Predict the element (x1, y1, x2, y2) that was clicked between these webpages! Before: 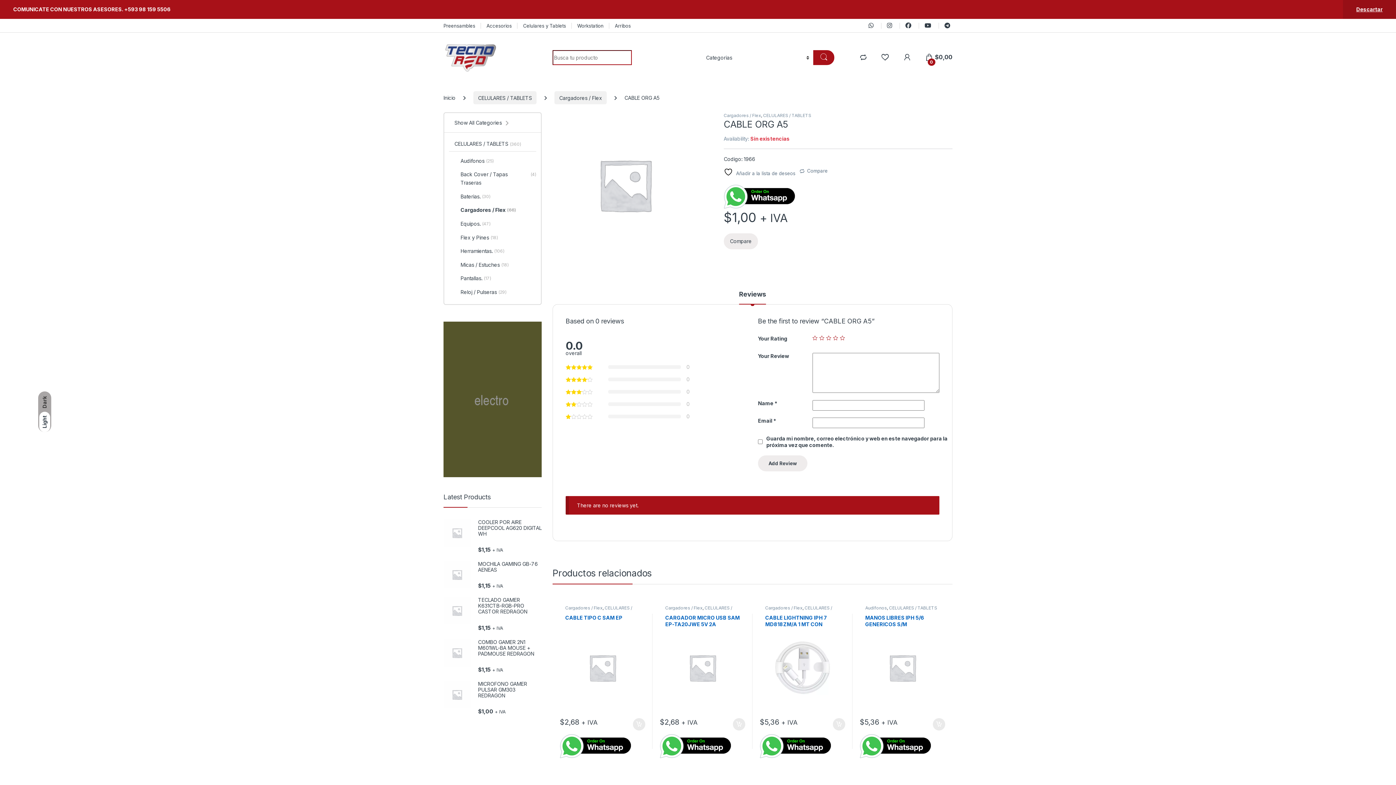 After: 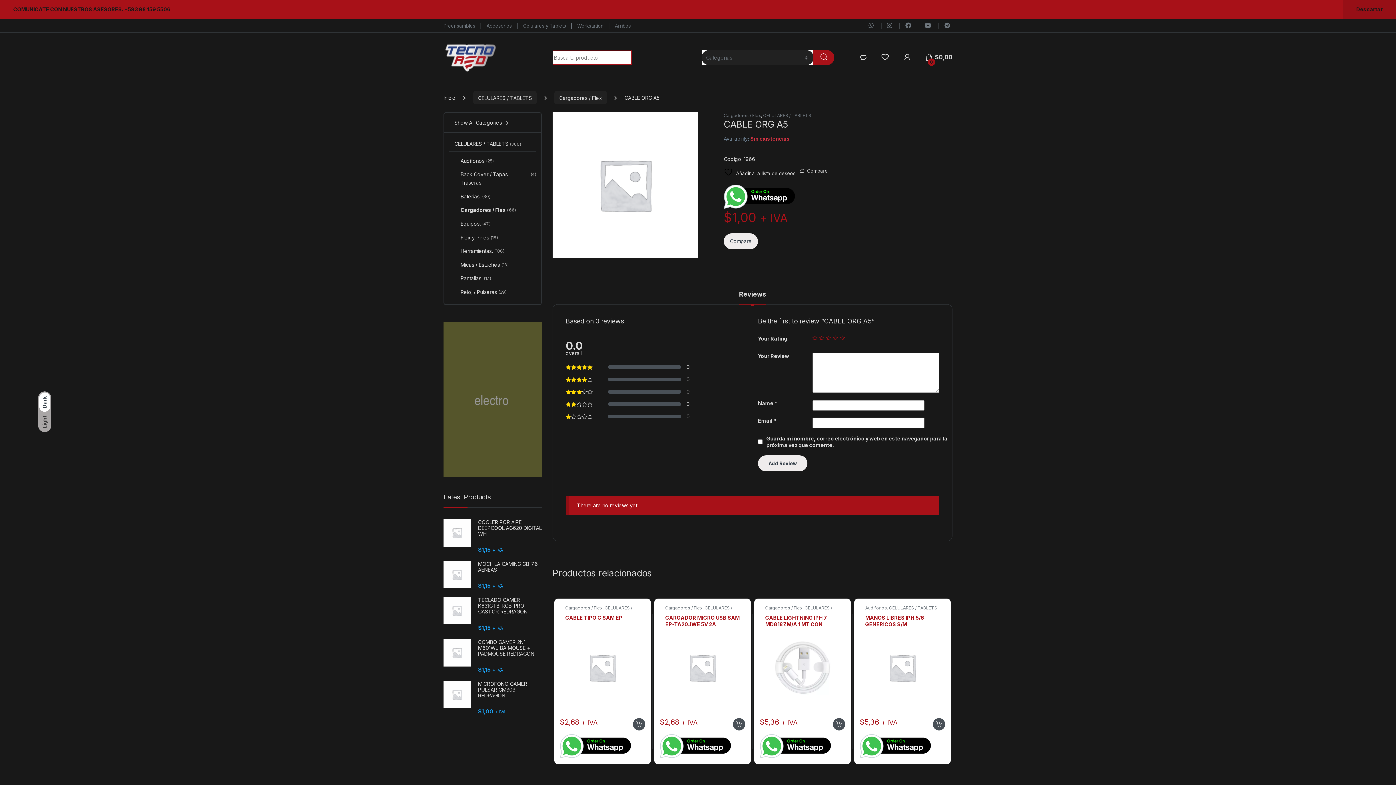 Action: bbox: (39, 392, 50, 412) label: Dark